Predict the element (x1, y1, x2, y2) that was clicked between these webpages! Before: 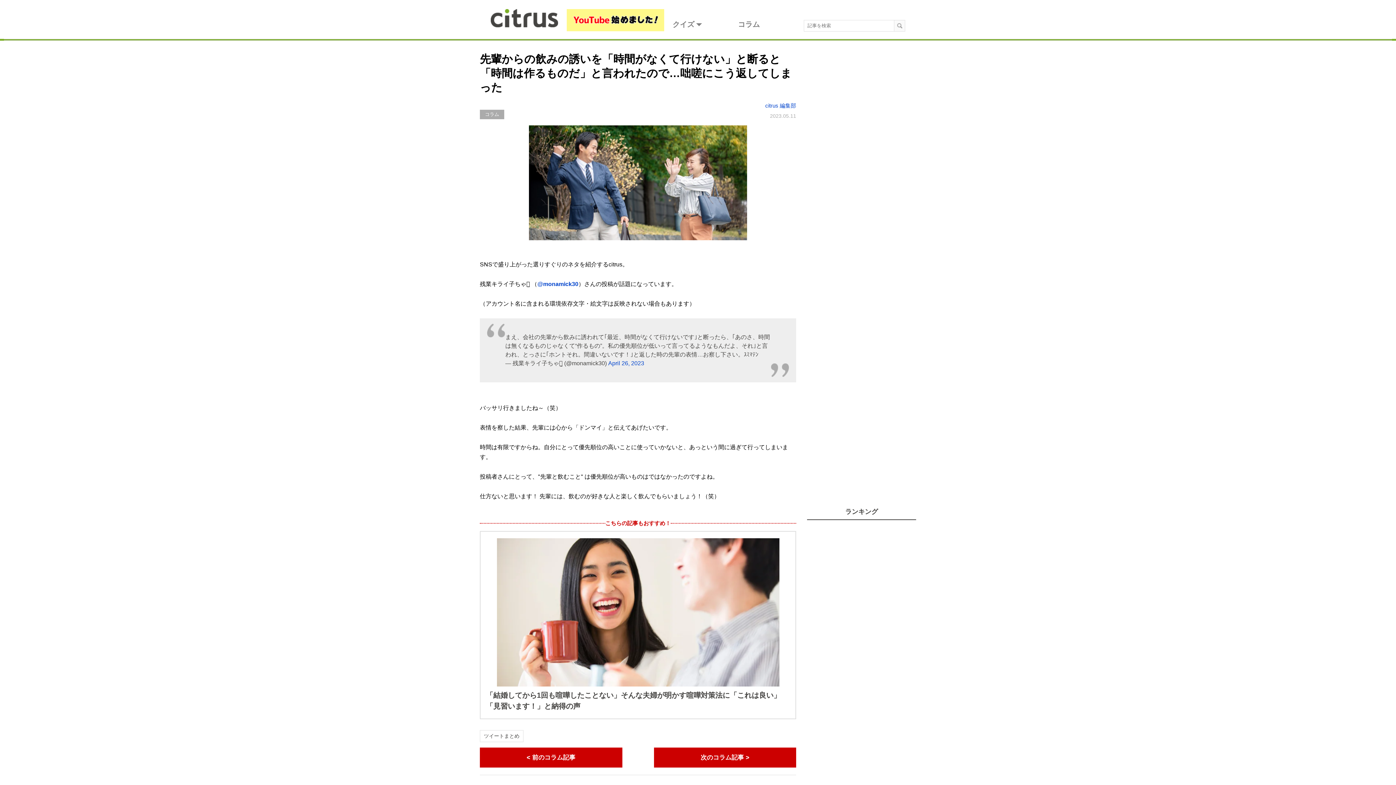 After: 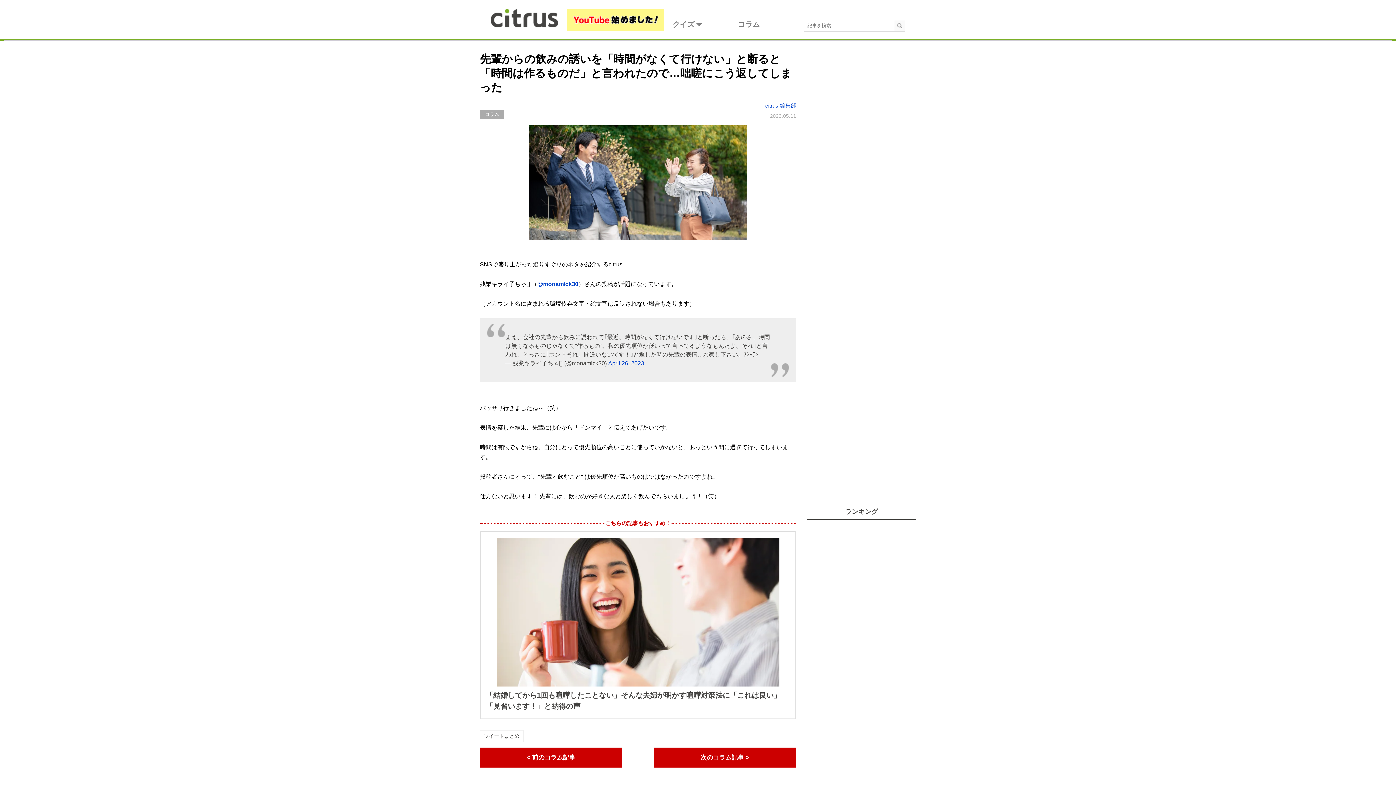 Action: bbox: (559, 23, 664, 29)